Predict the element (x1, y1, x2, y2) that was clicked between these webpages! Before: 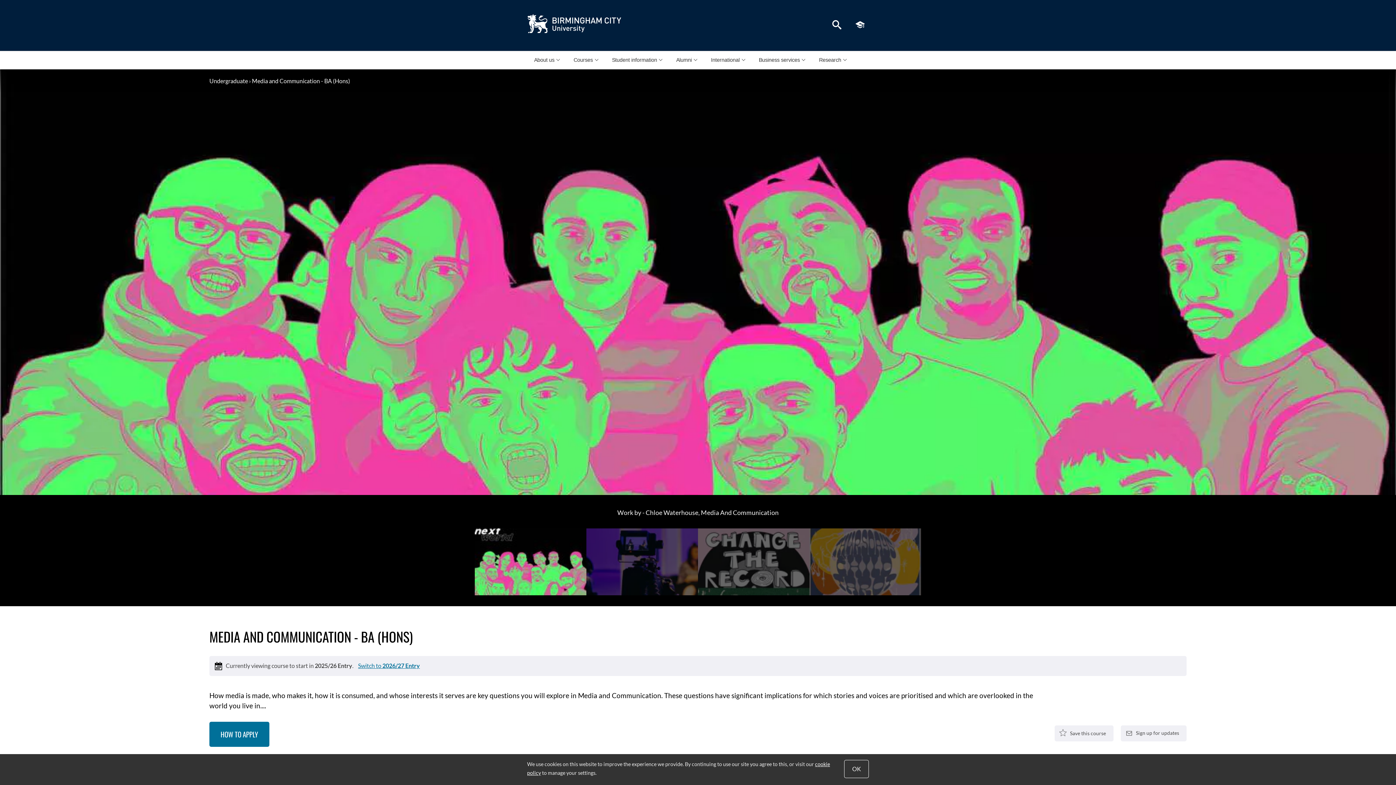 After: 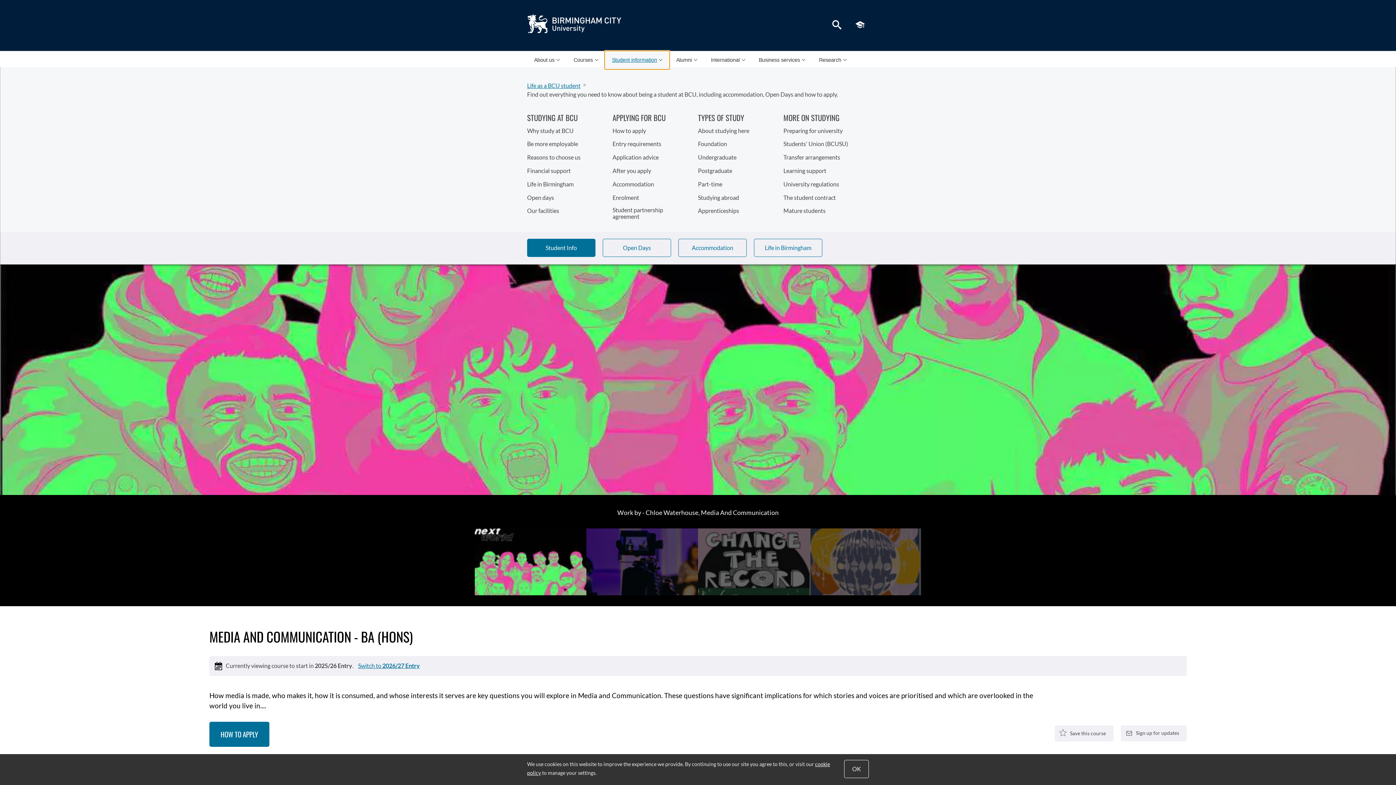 Action: bbox: (605, 51, 669, 68) label: Student information